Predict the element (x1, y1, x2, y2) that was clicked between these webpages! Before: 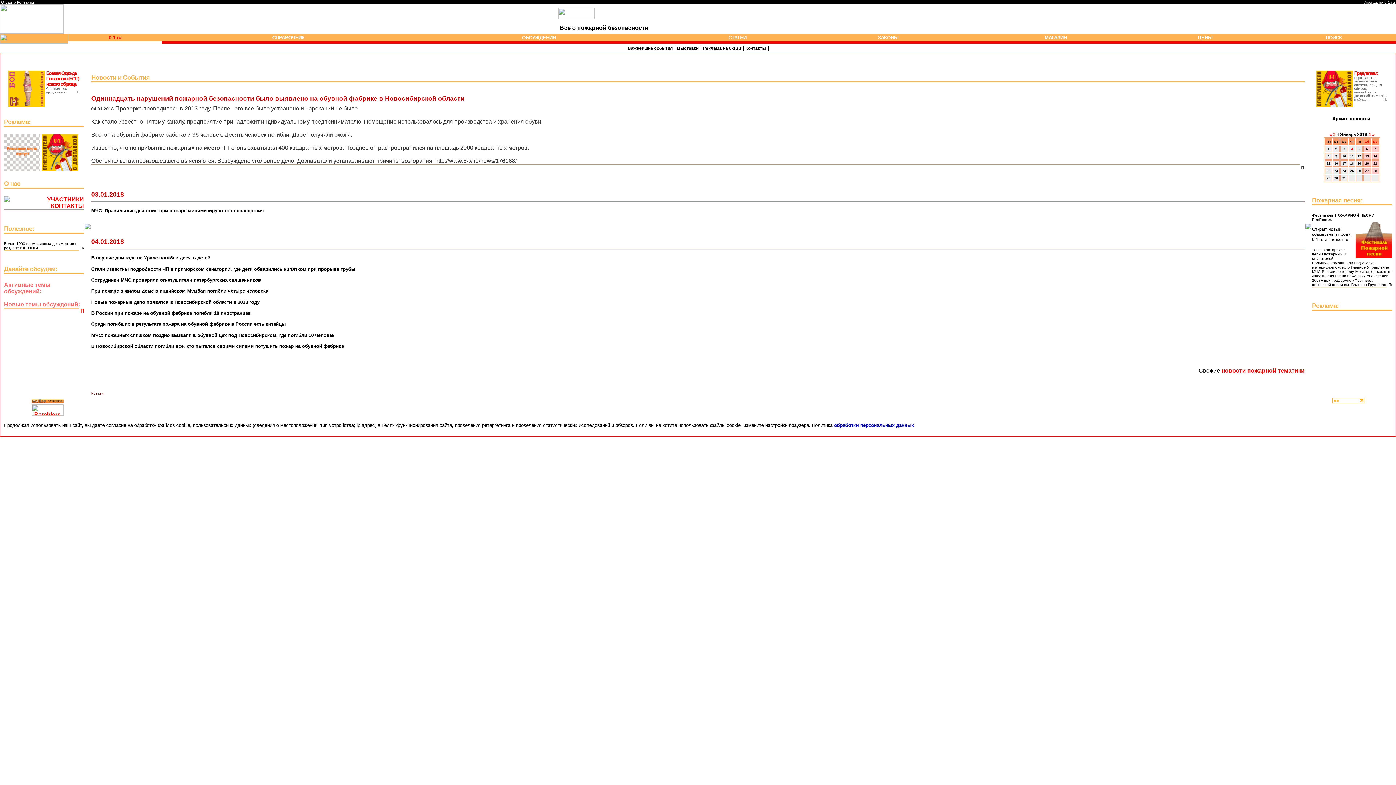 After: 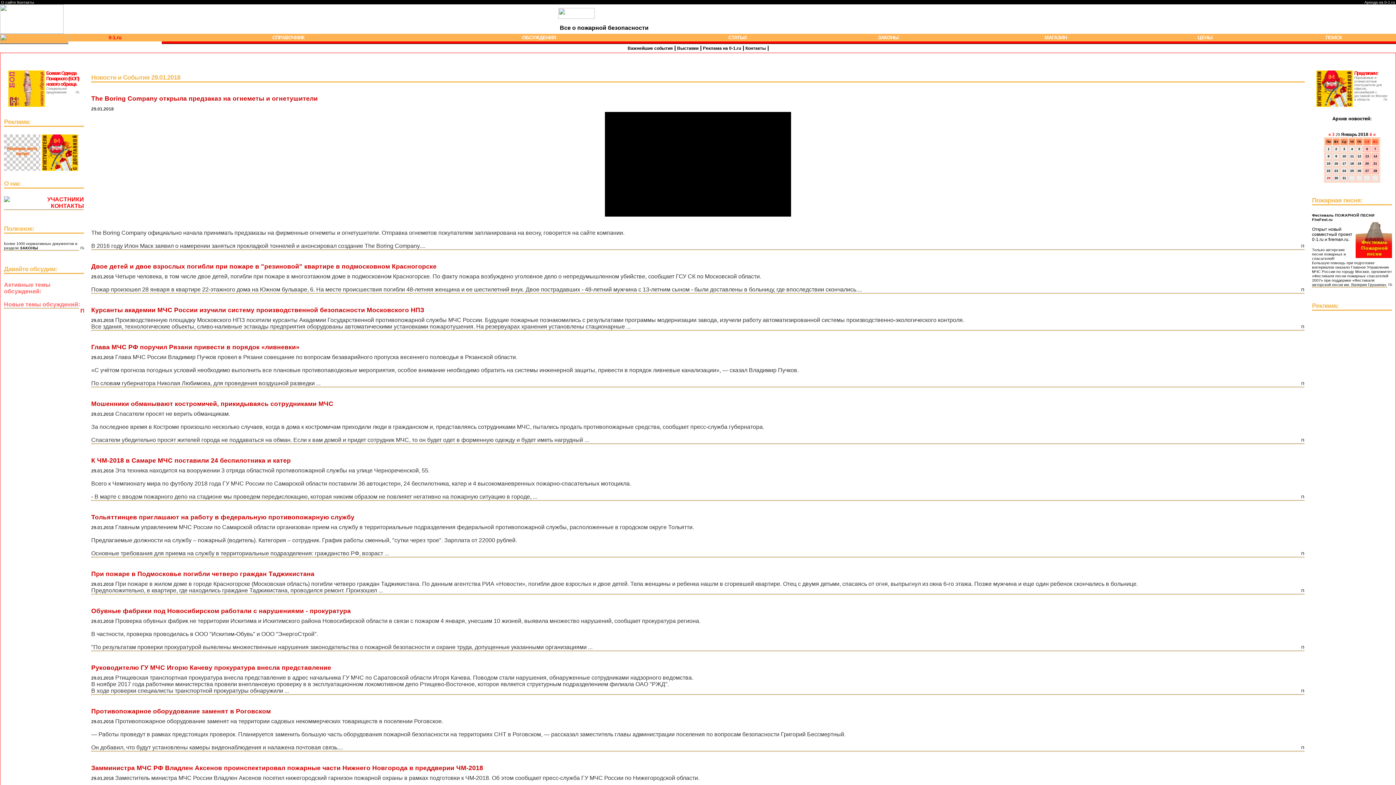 Action: label: 29 bbox: (1327, 176, 1330, 179)